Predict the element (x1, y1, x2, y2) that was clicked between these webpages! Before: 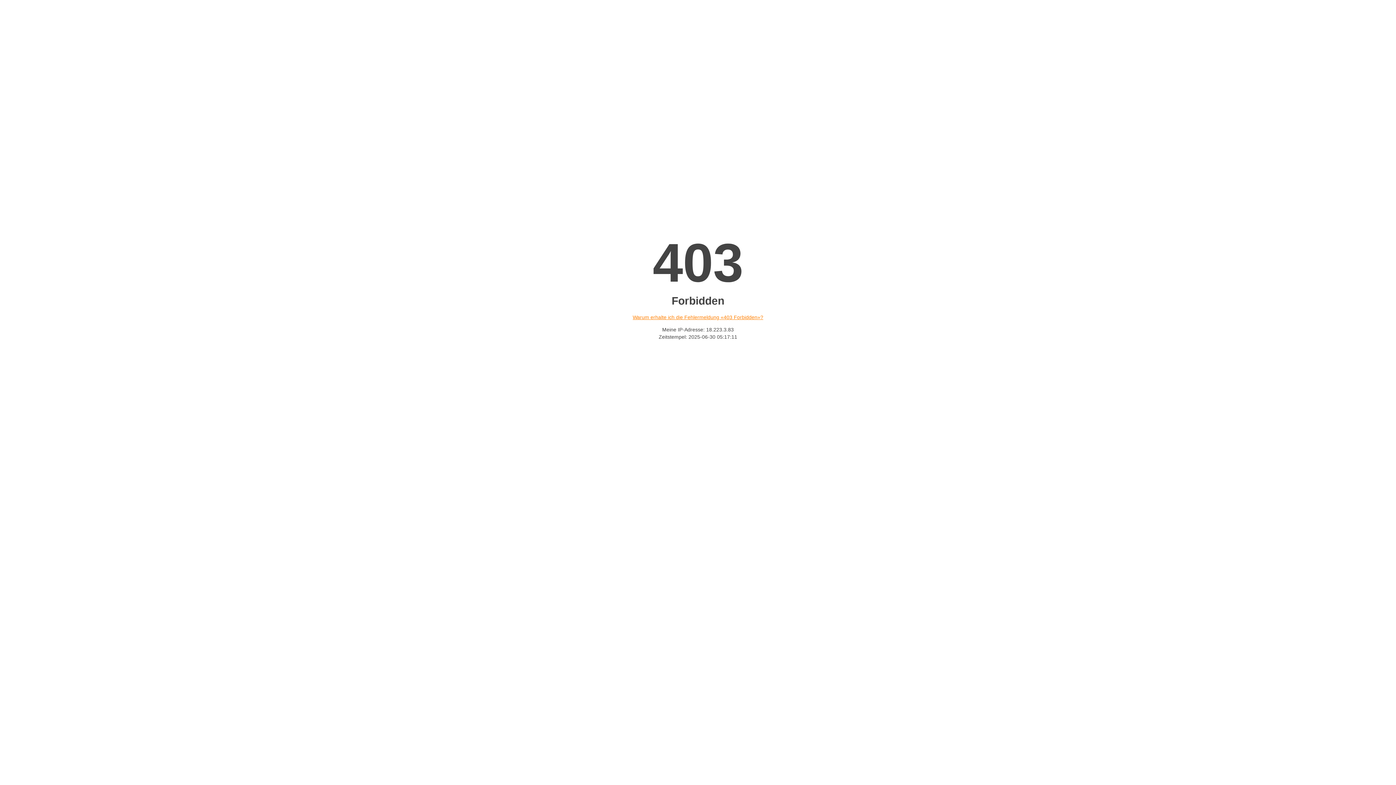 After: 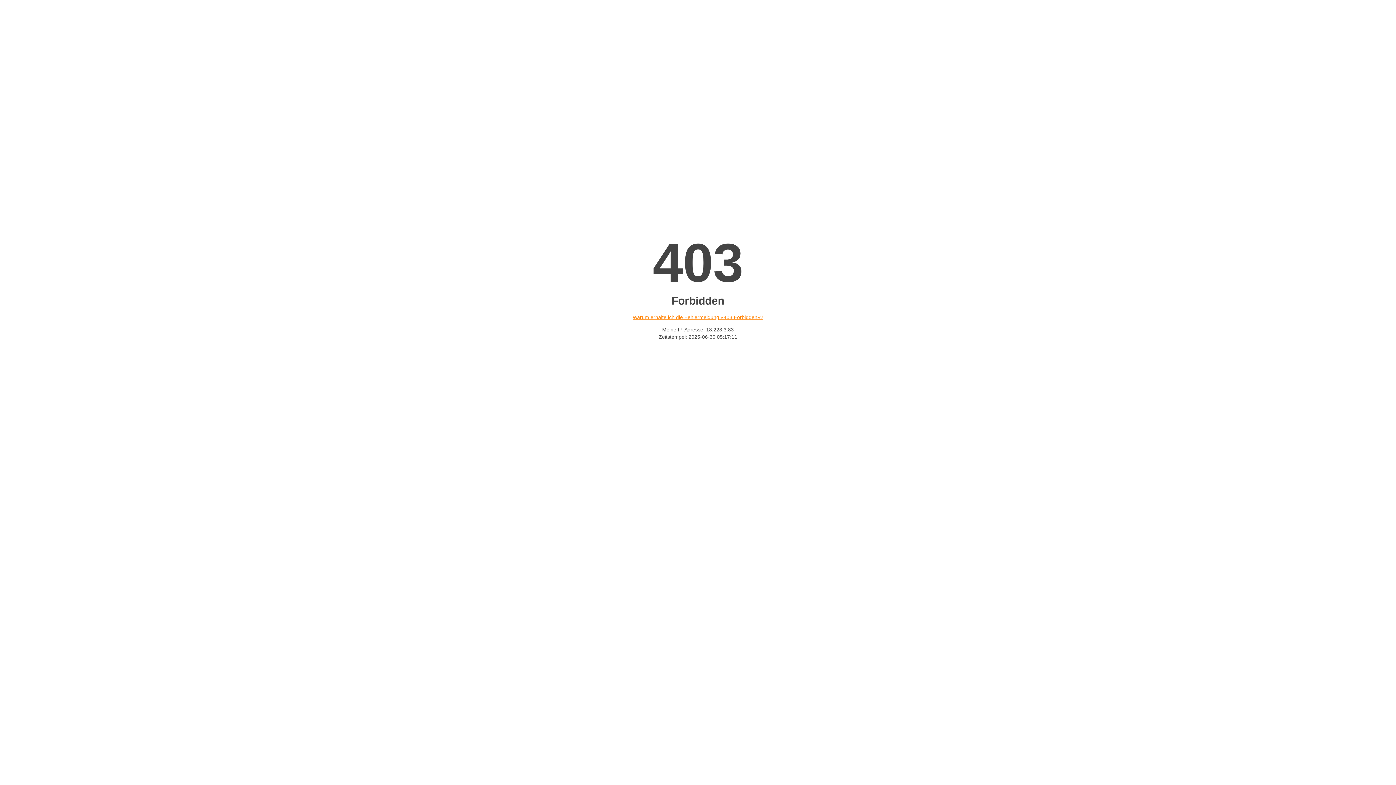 Action: label: Warum erhalte ich die Fehlermeldung «403 Forbidden»? bbox: (632, 314, 763, 320)